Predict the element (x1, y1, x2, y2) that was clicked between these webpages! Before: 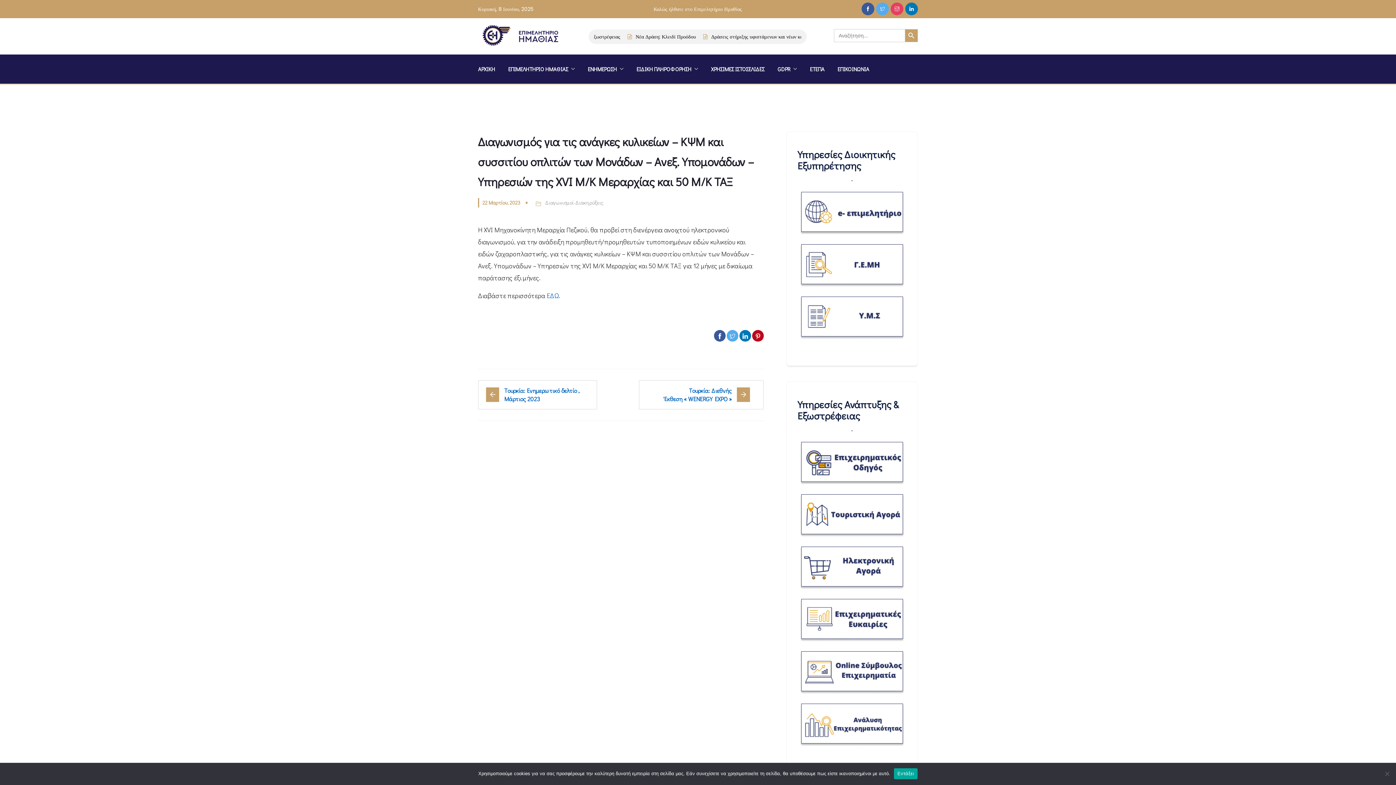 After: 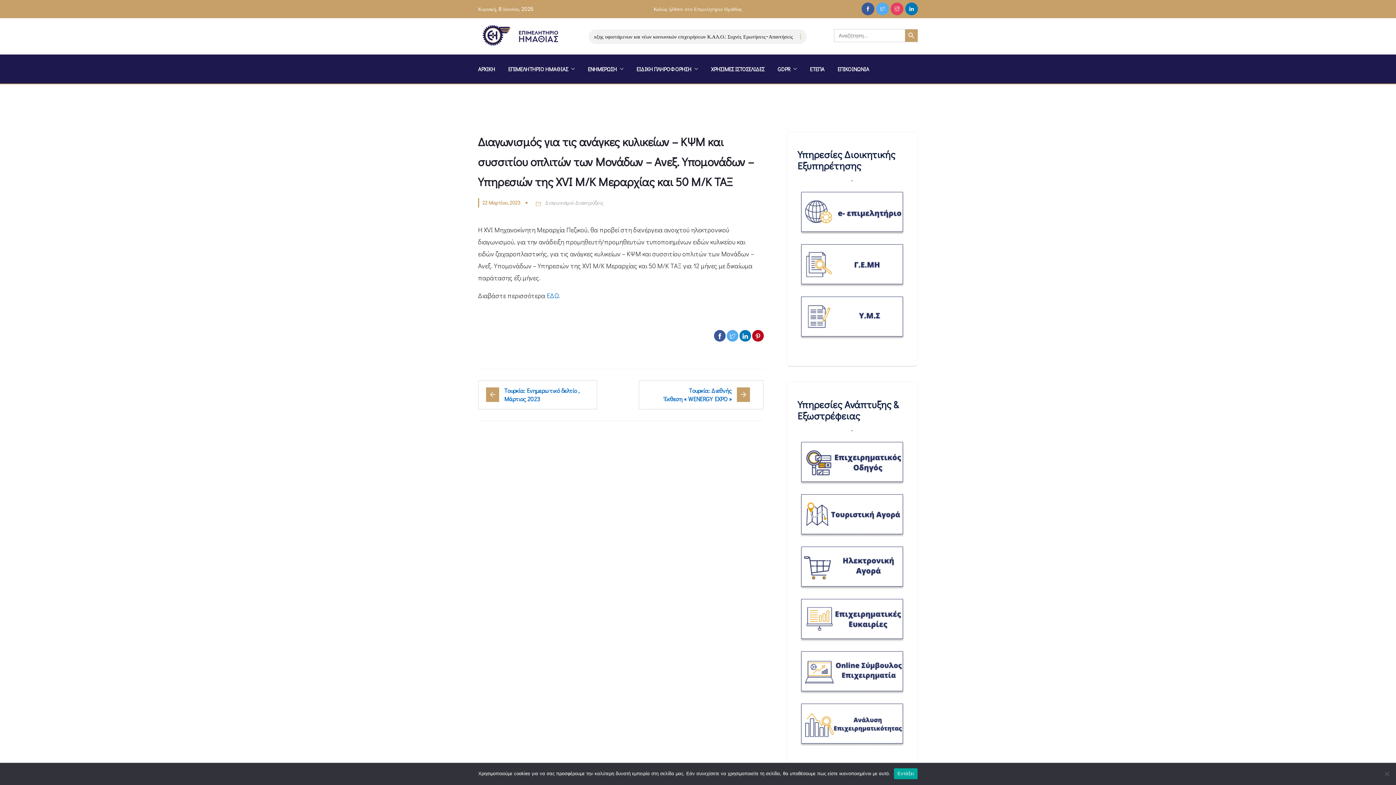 Action: bbox: (800, 494, 904, 537)